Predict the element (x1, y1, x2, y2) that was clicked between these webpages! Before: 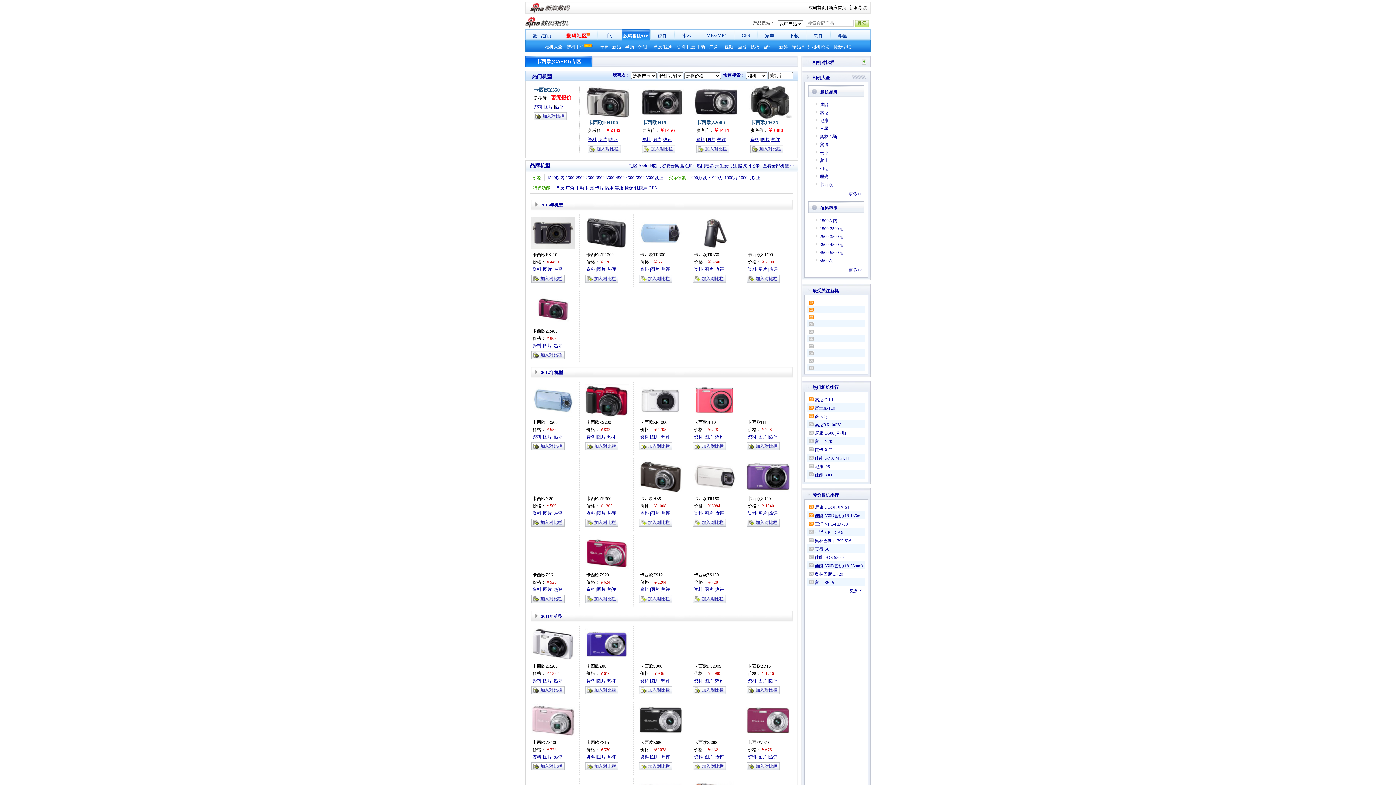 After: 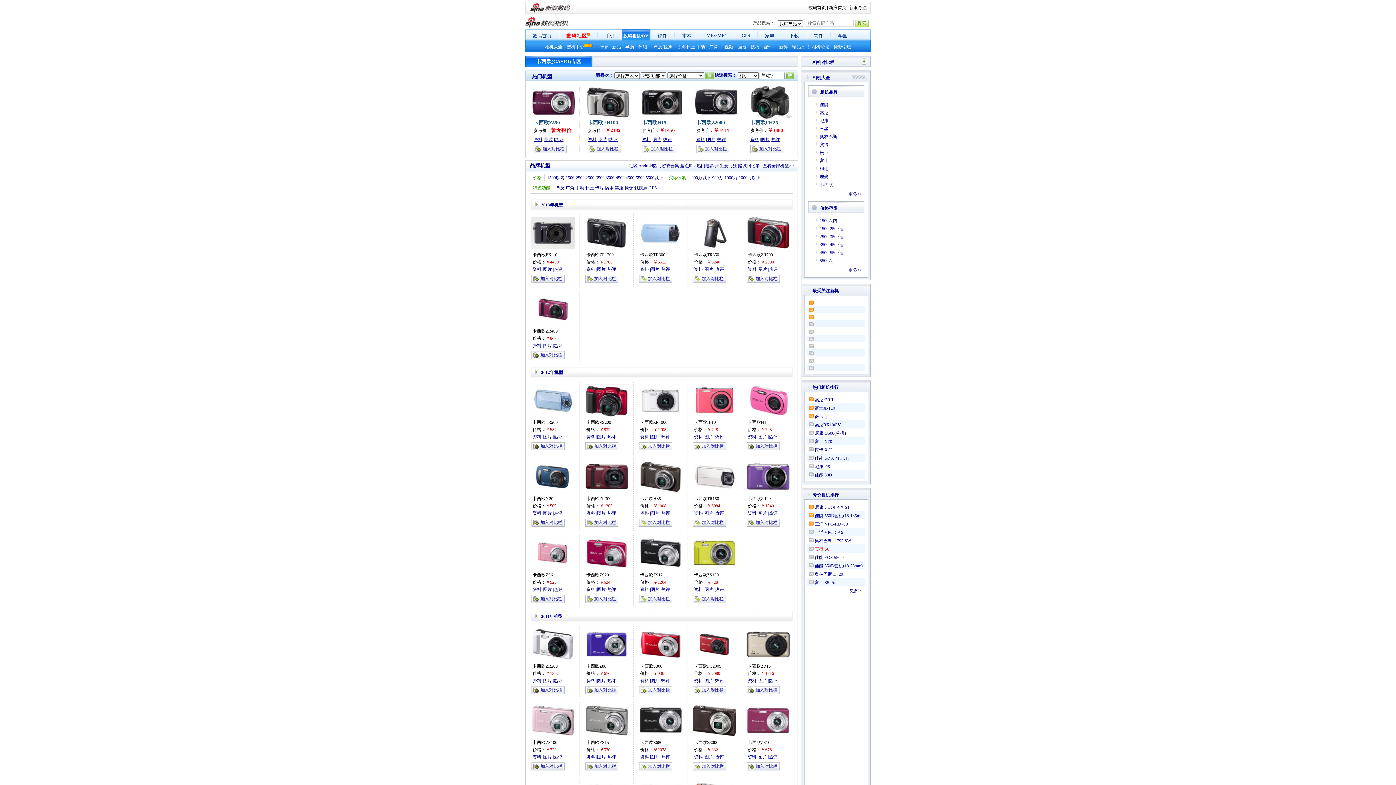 Action: bbox: (814, 546, 829, 552) label: 宾得 S6